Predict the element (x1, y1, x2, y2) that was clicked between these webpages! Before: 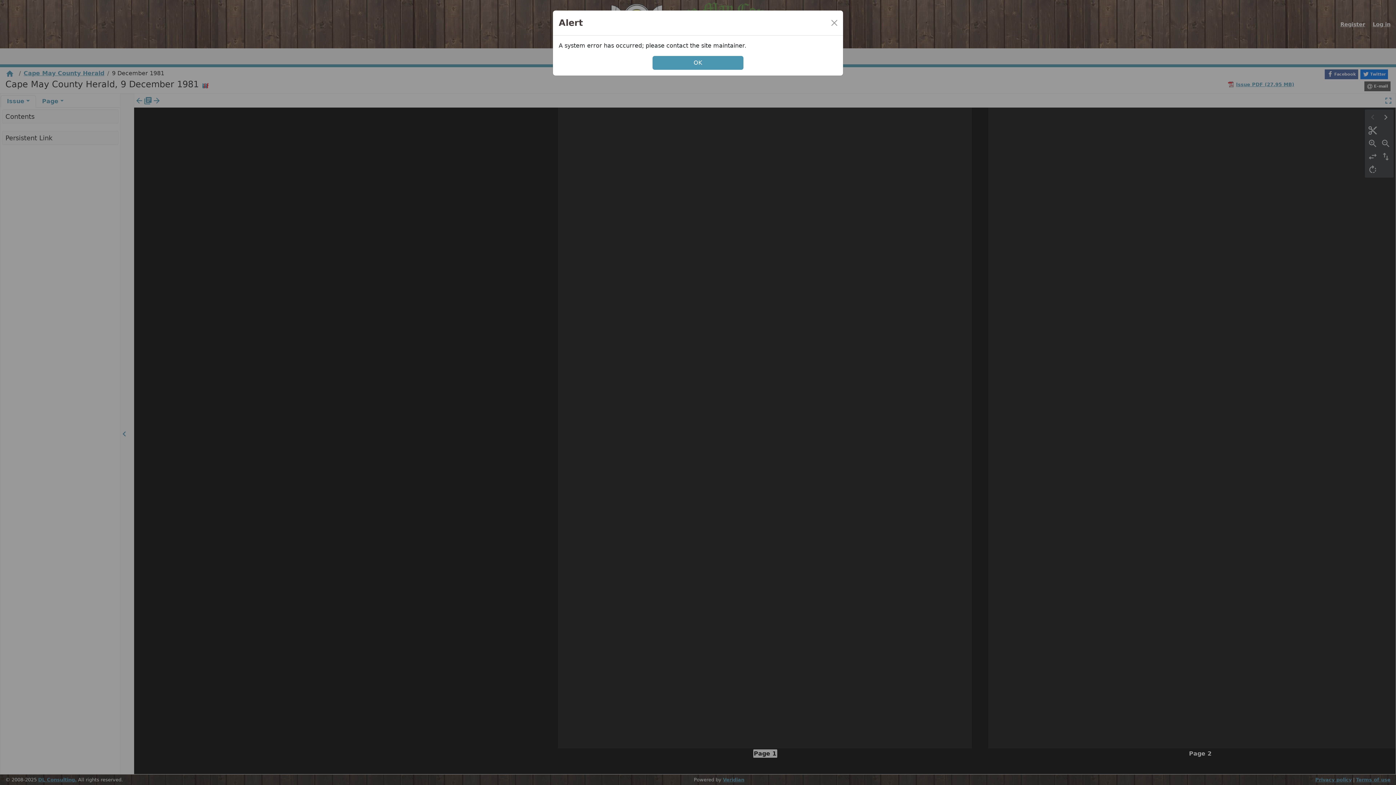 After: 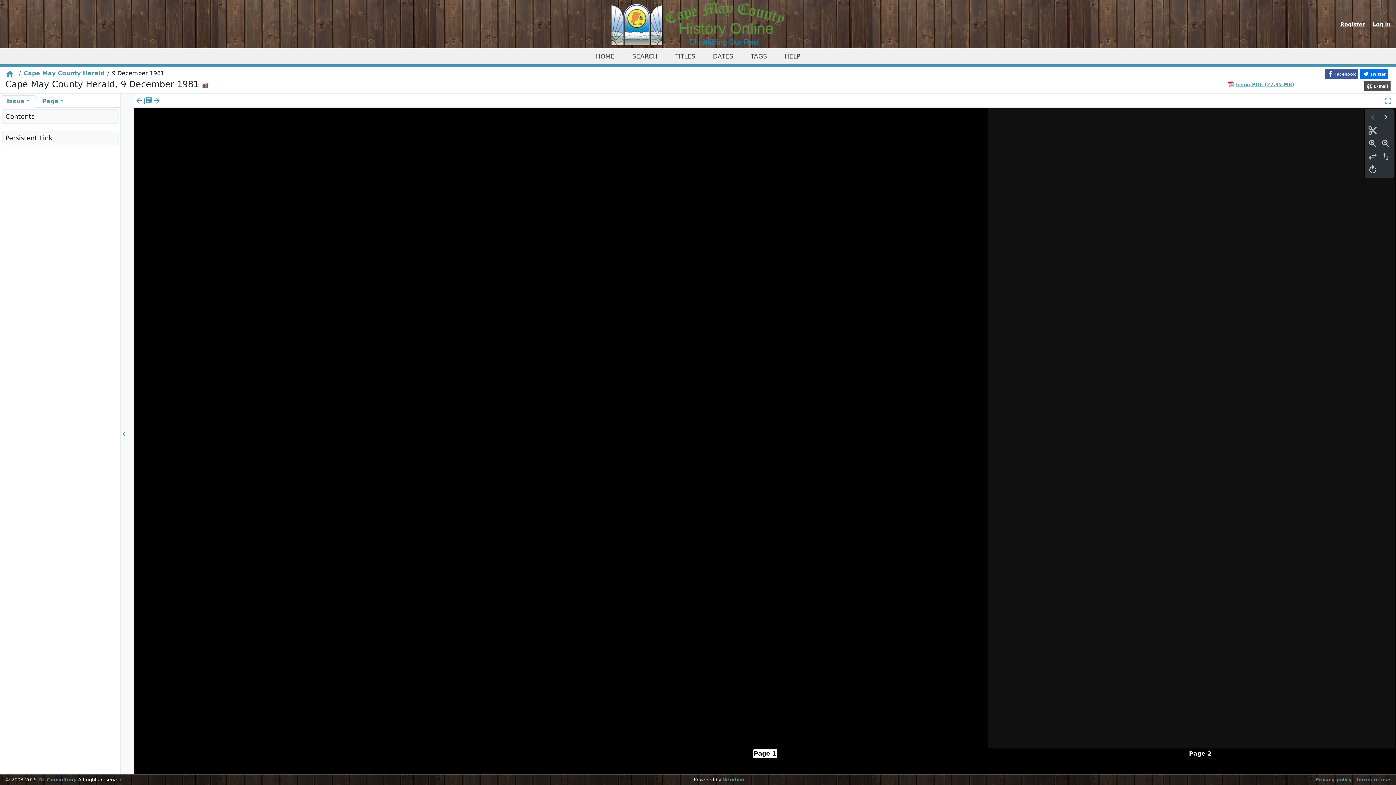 Action: bbox: (828, 17, 840, 28) label: Close